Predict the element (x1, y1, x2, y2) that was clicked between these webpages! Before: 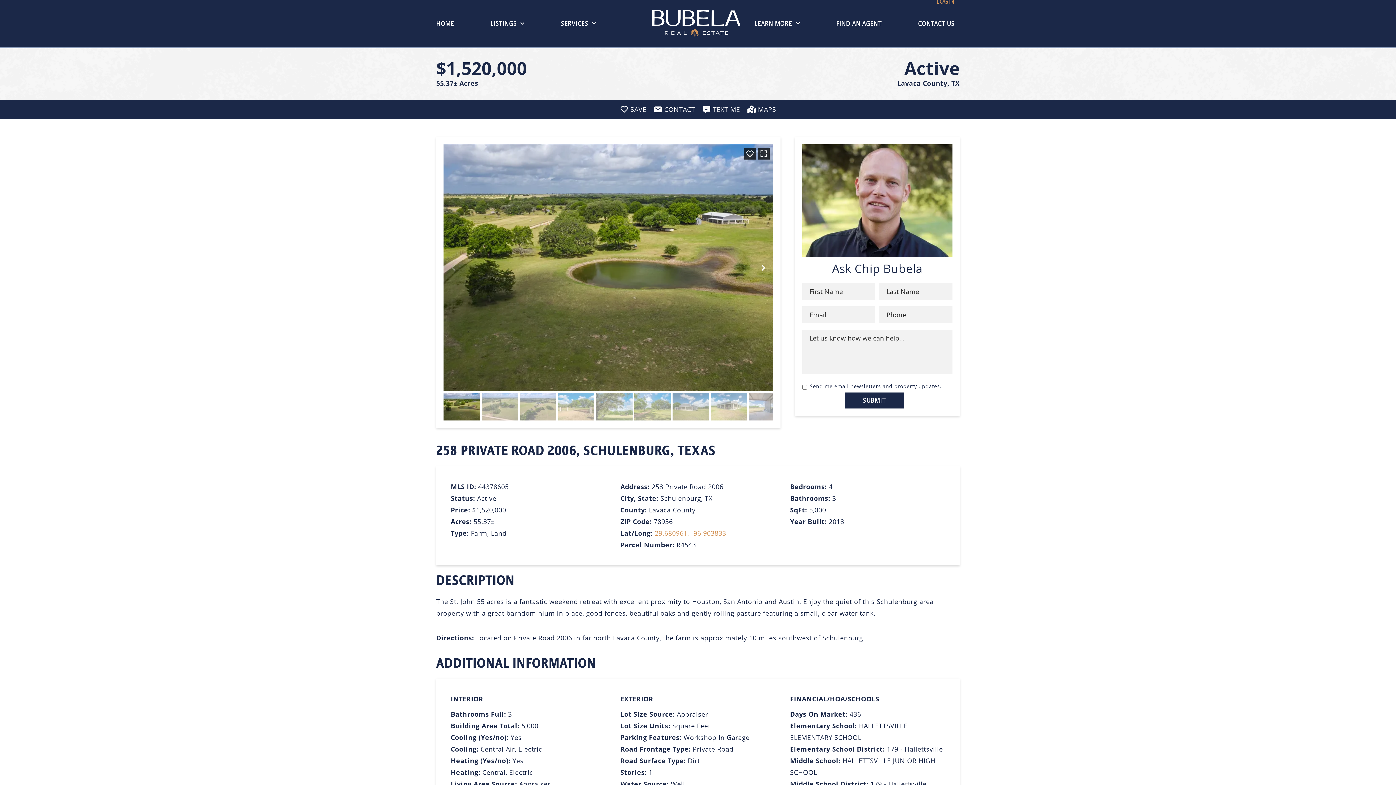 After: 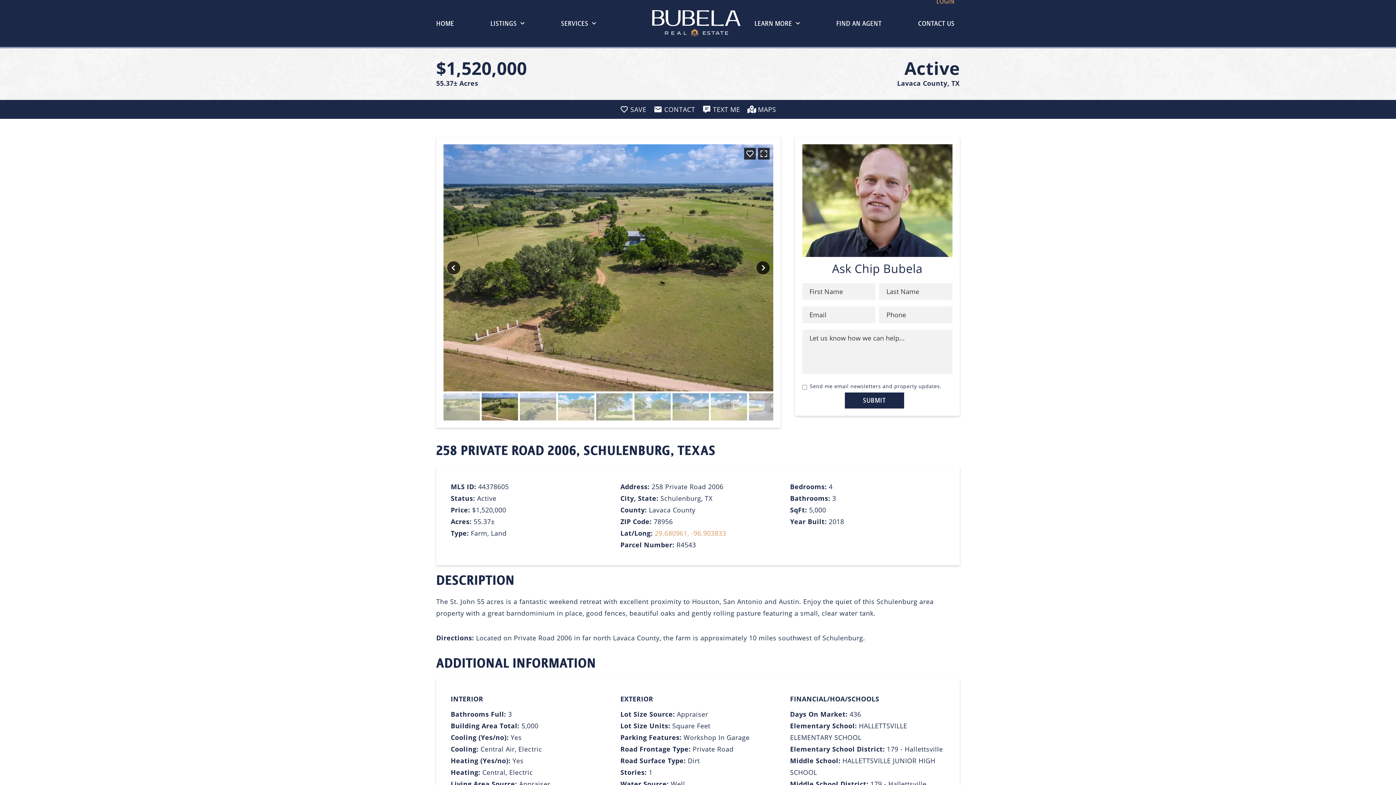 Action: bbox: (756, 261, 769, 274)